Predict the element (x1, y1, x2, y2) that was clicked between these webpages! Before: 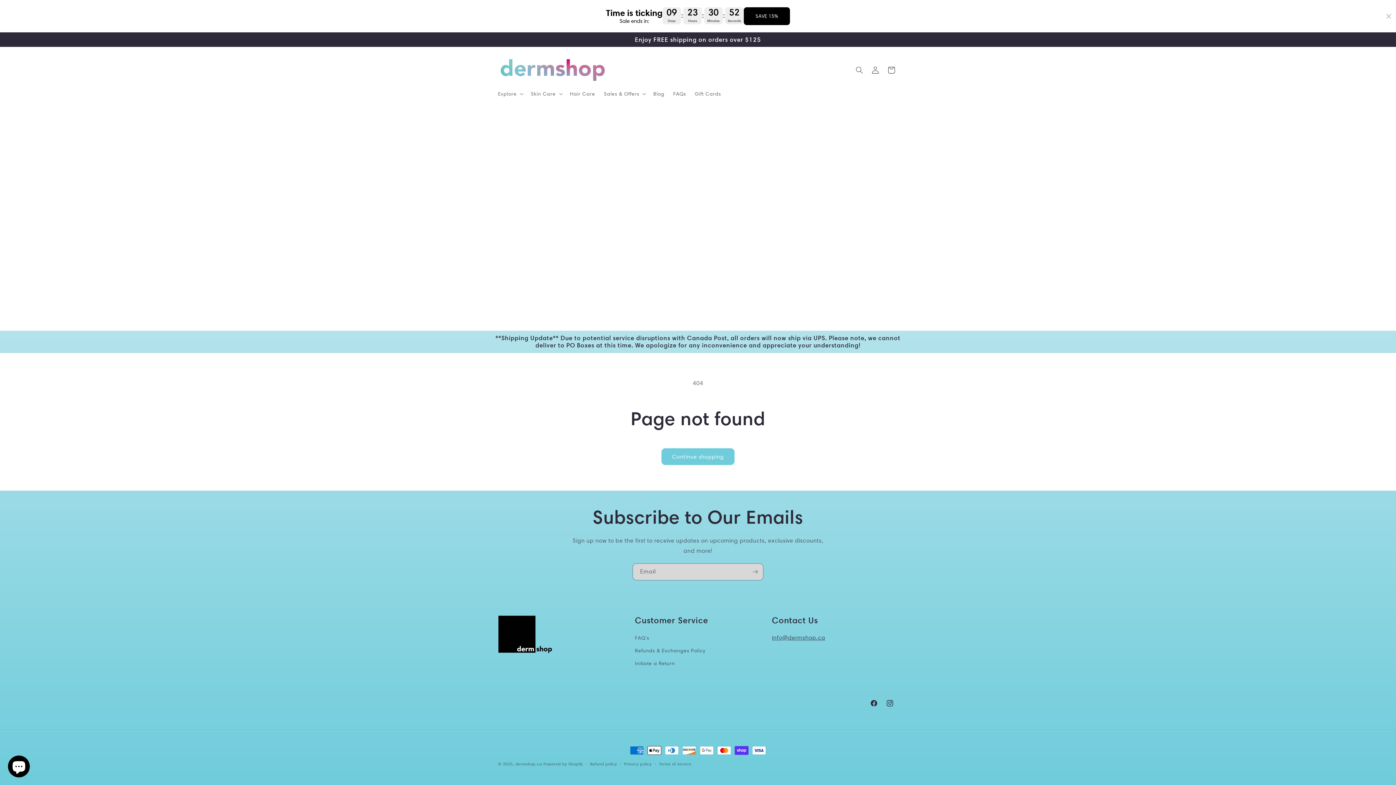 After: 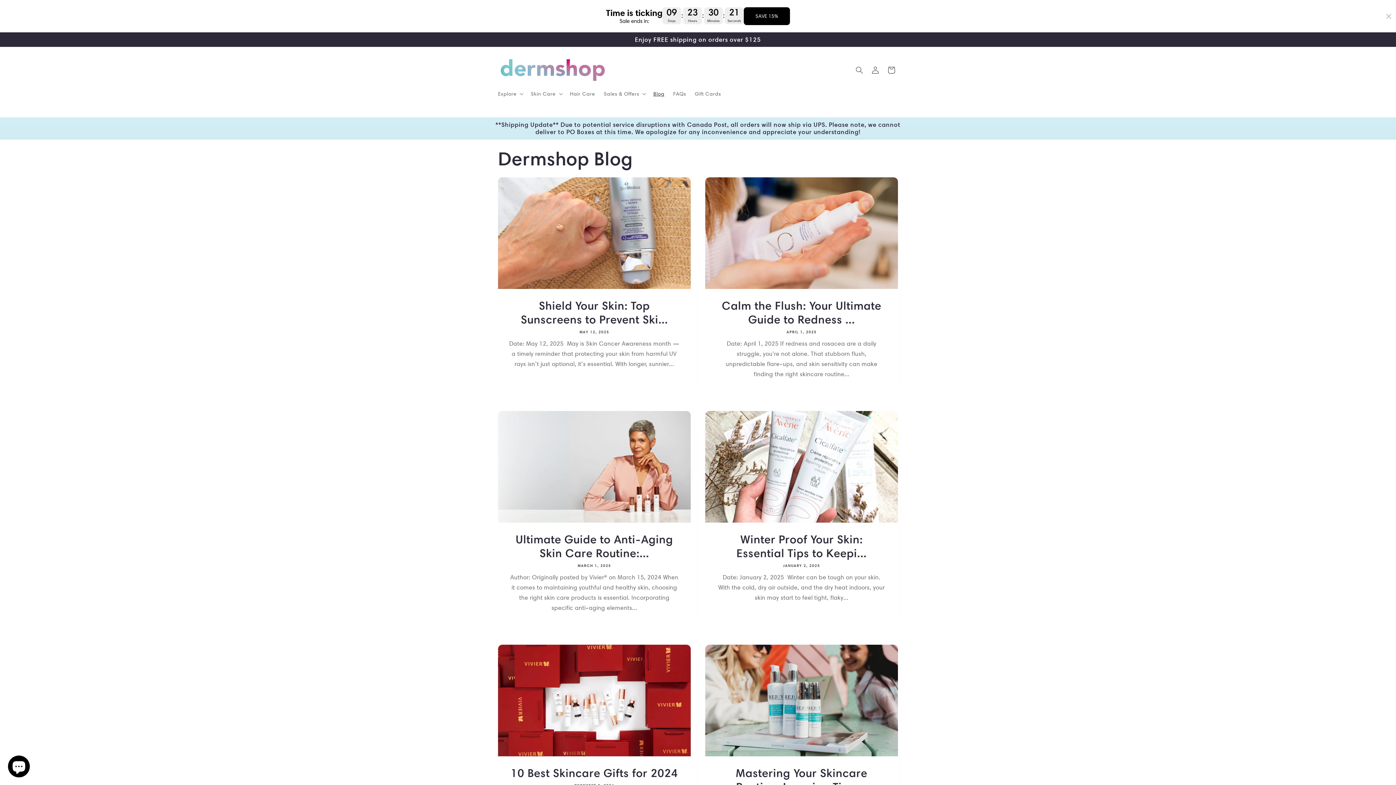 Action: bbox: (649, 86, 669, 101) label: Blog